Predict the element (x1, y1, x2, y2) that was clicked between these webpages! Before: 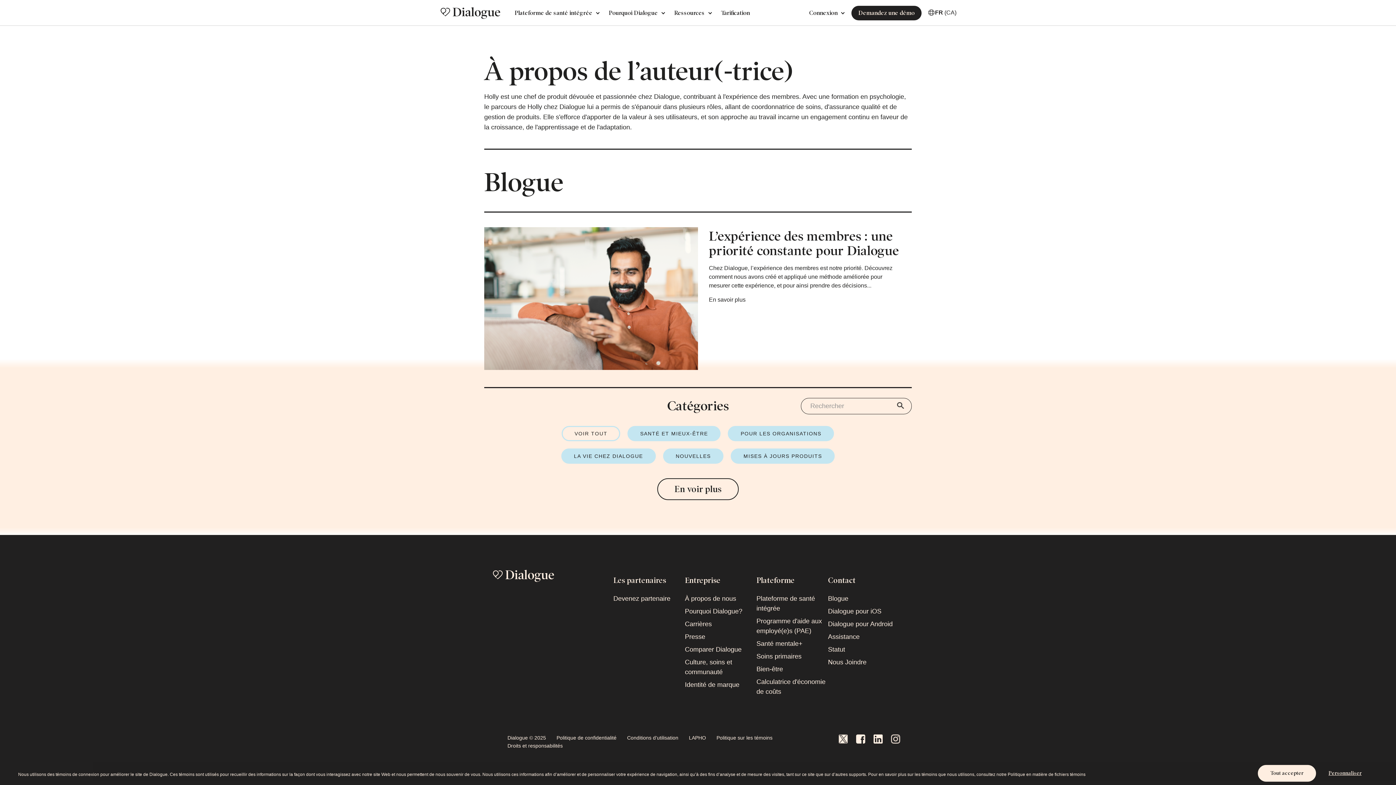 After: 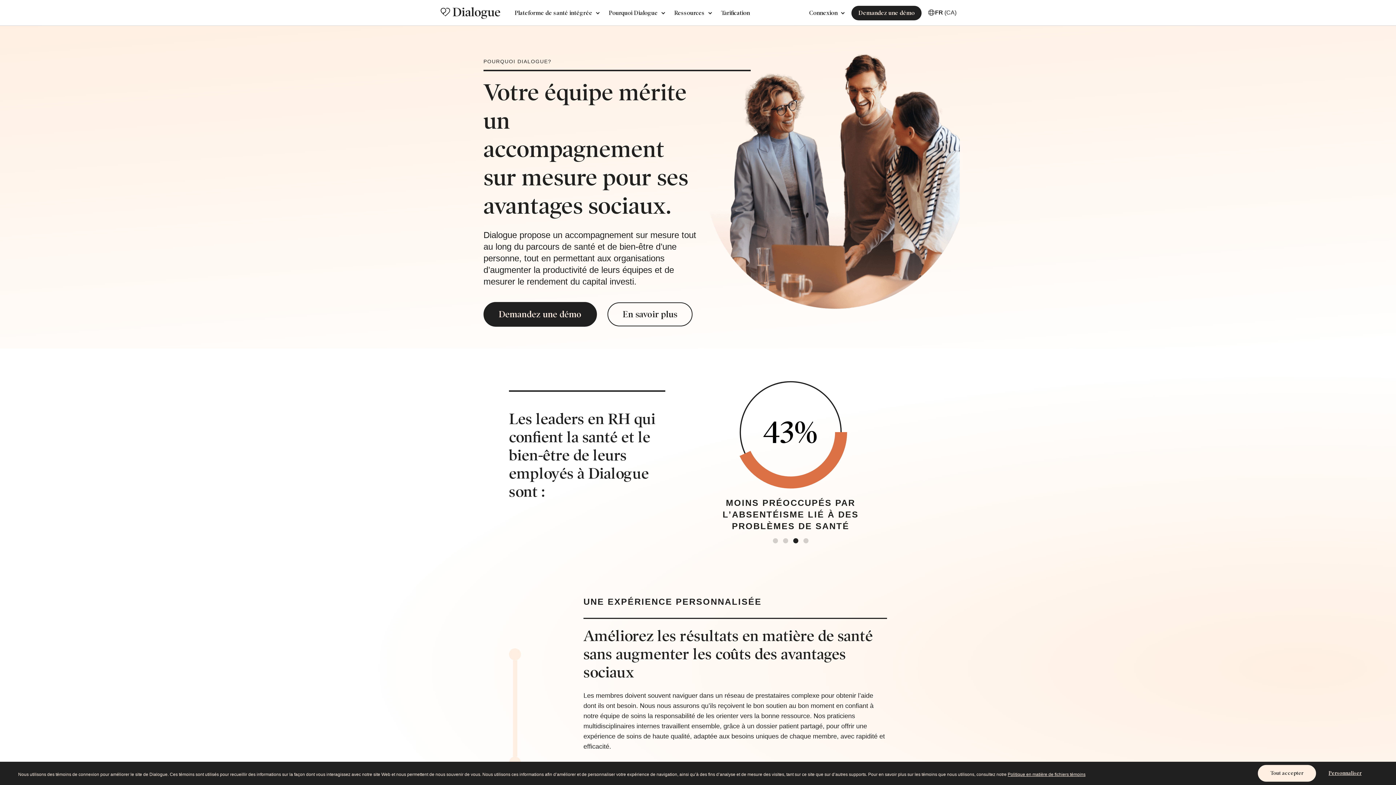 Action: bbox: (685, 607, 742, 615) label: Pourquoi Dialogue?